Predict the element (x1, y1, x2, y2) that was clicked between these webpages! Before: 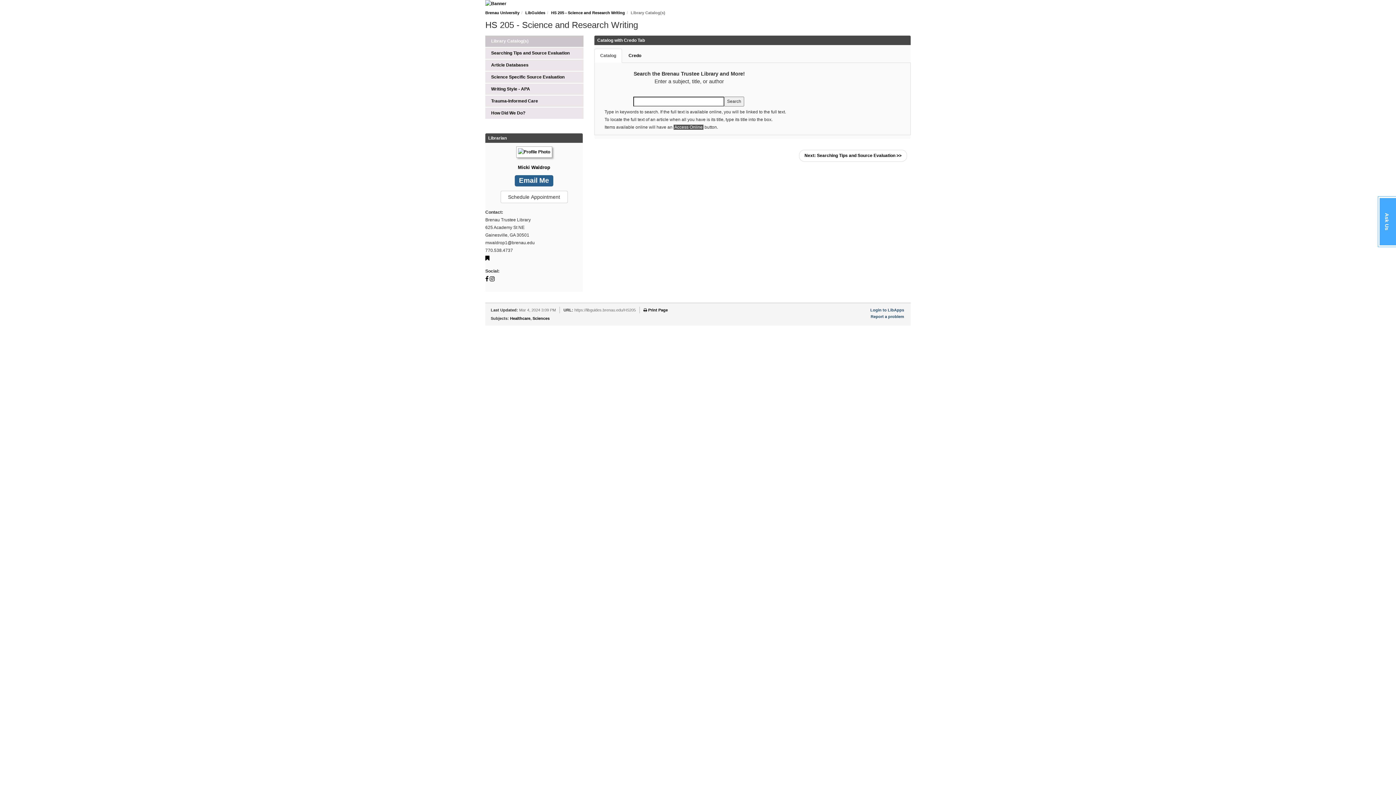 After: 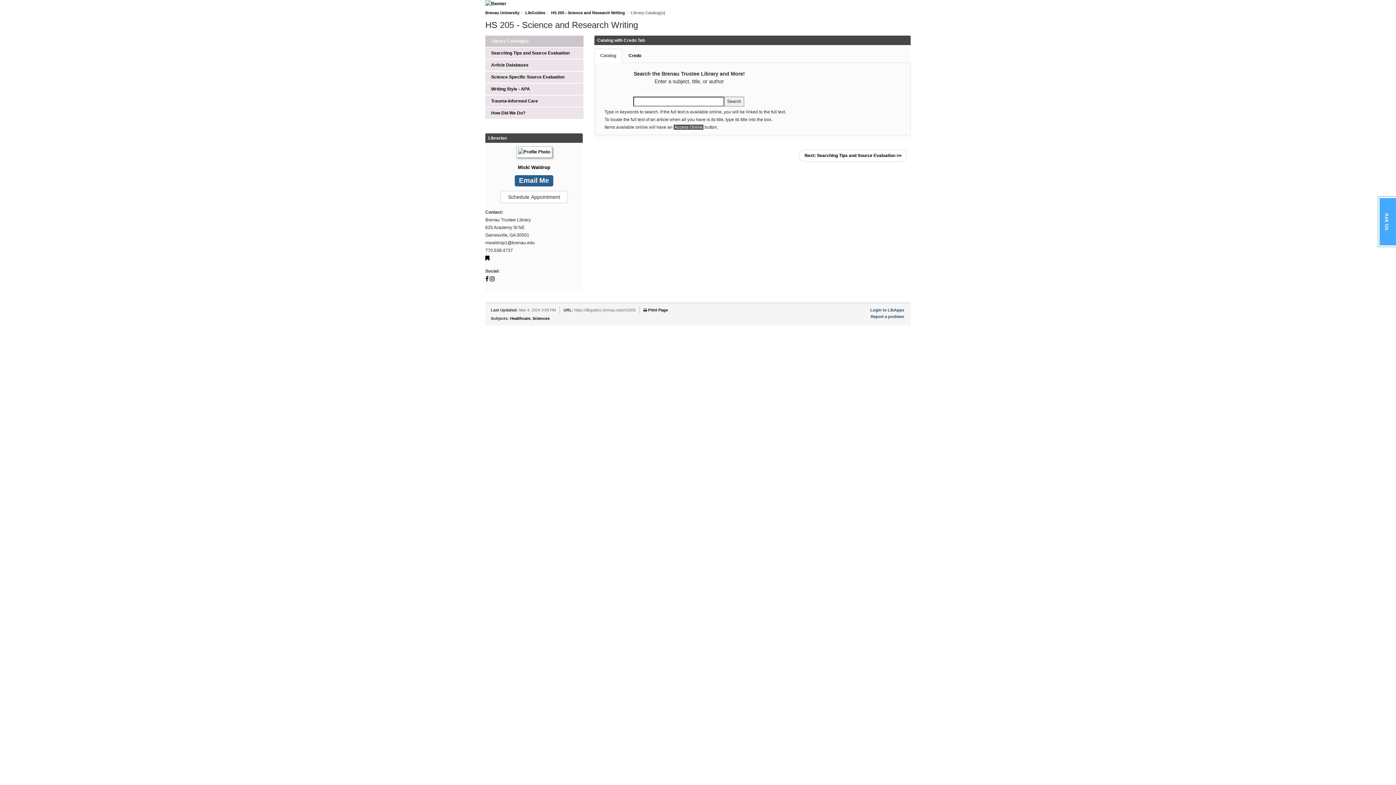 Action: label: Library Catalog(s) bbox: (485, 35, 583, 46)